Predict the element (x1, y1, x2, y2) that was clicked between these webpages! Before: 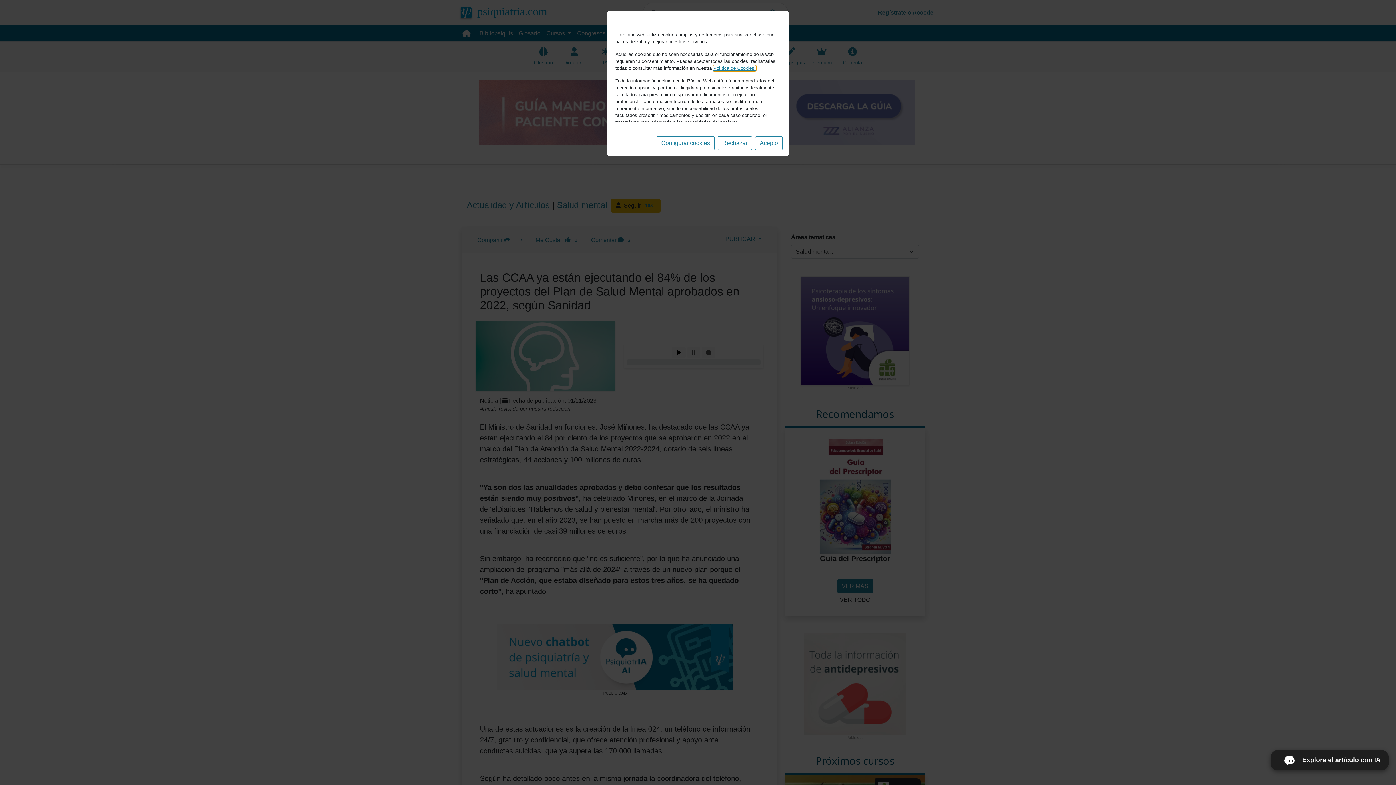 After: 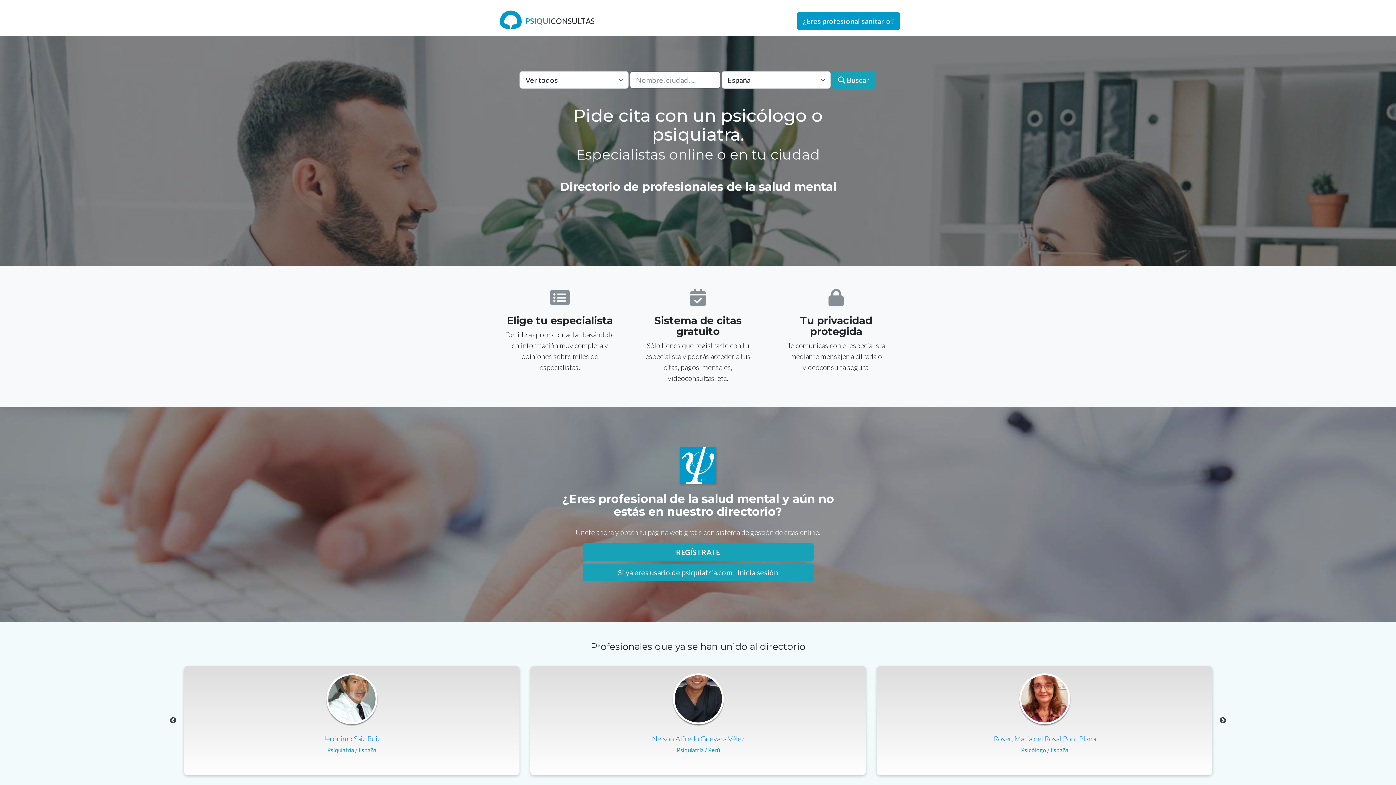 Action: bbox: (717, 136, 752, 150) label: Rechazar